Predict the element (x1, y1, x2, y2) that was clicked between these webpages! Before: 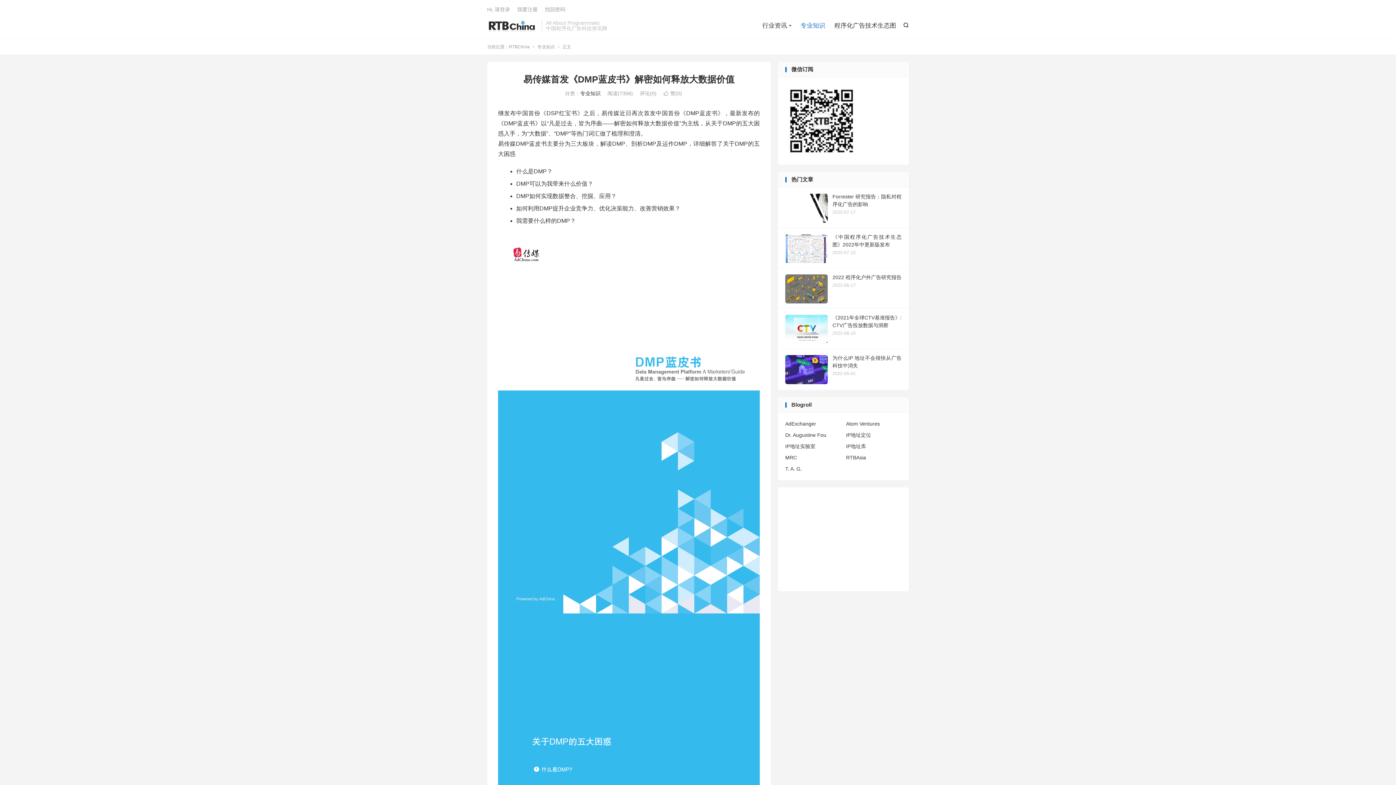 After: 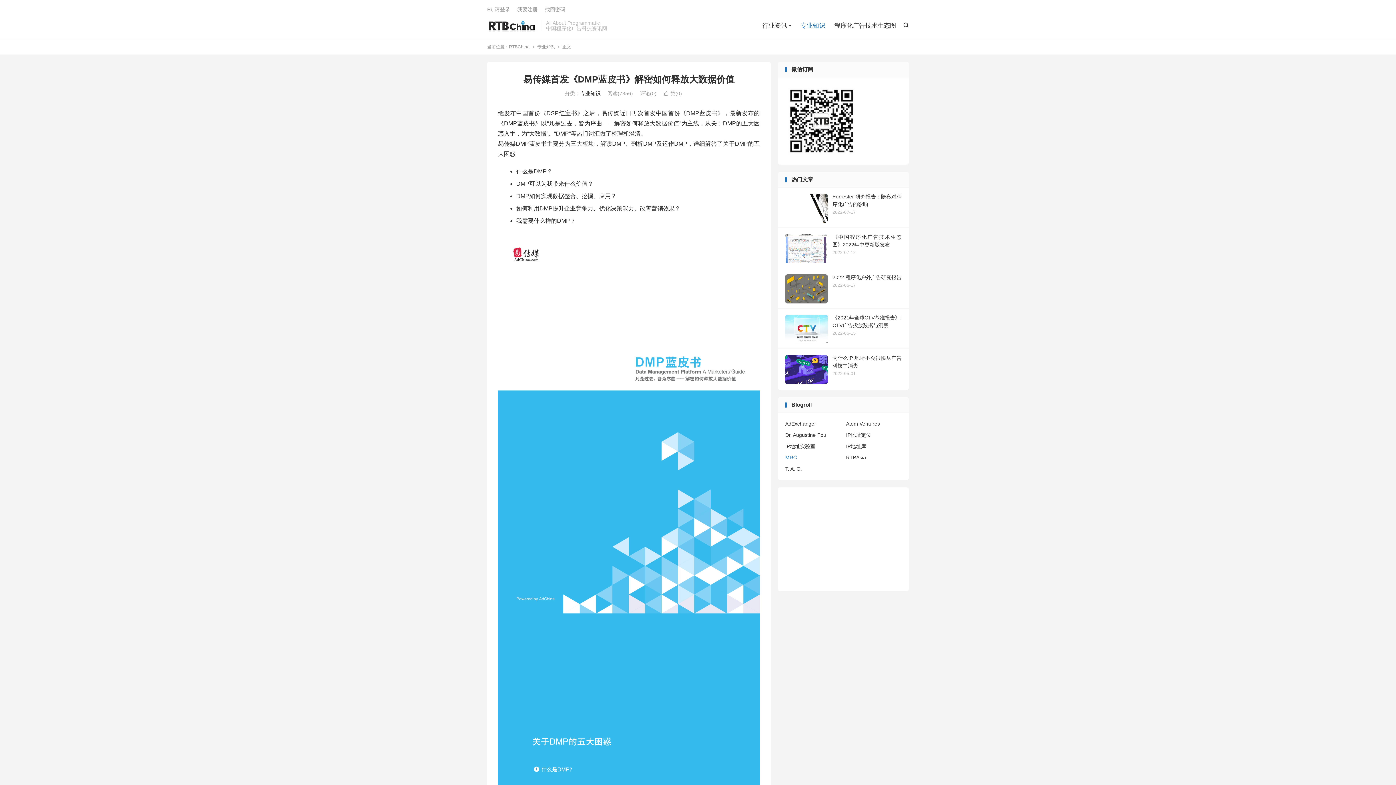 Action: bbox: (785, 454, 797, 460) label: MRC